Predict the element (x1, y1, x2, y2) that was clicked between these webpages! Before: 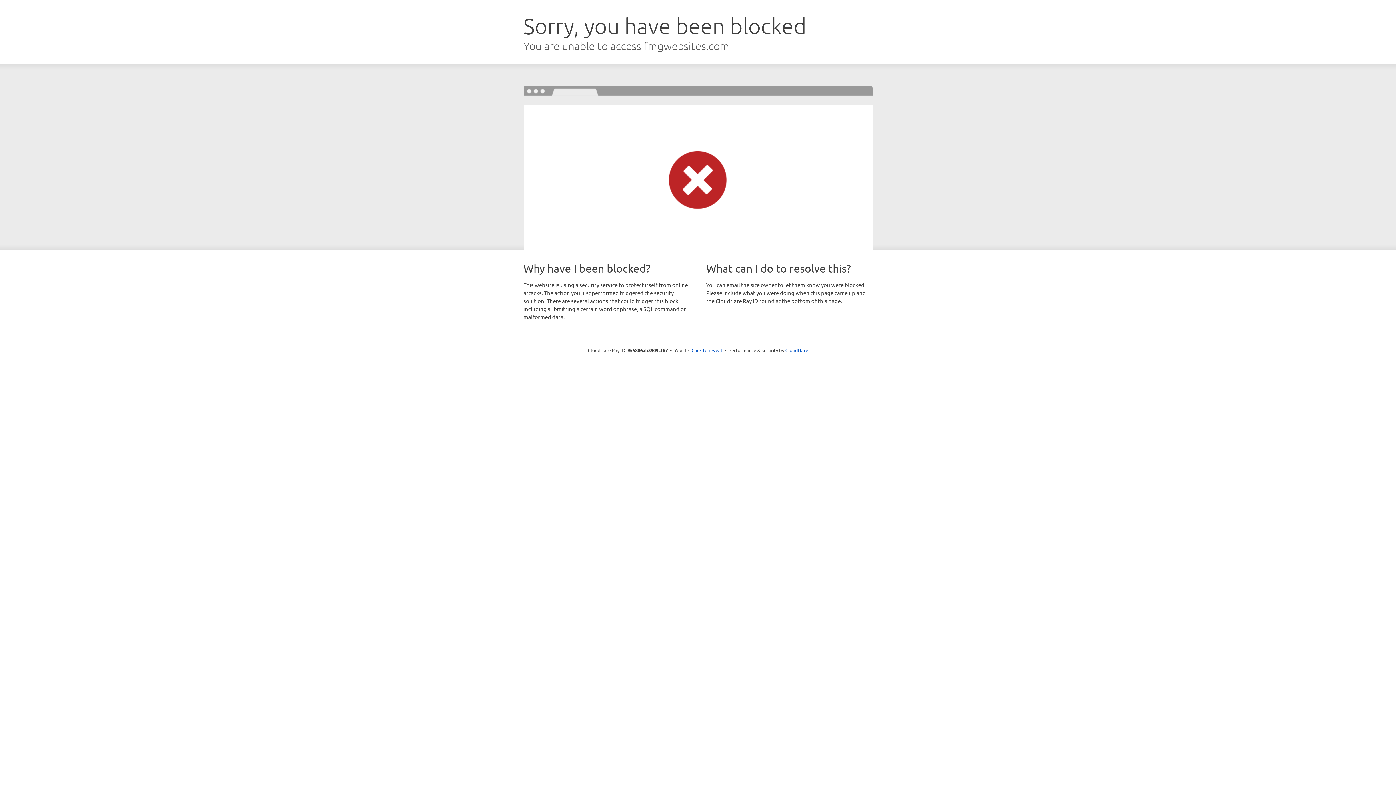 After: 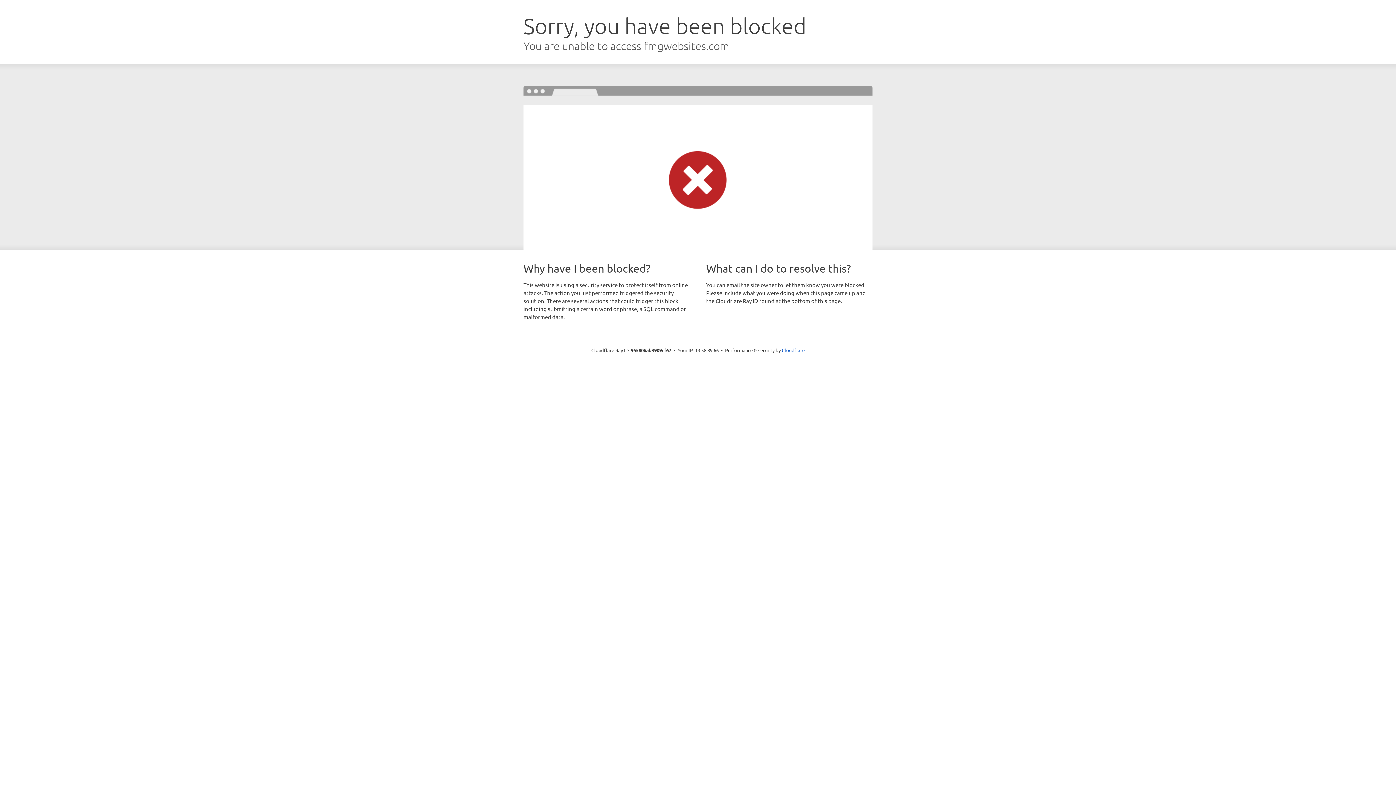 Action: bbox: (691, 346, 722, 353) label: Click to reveal